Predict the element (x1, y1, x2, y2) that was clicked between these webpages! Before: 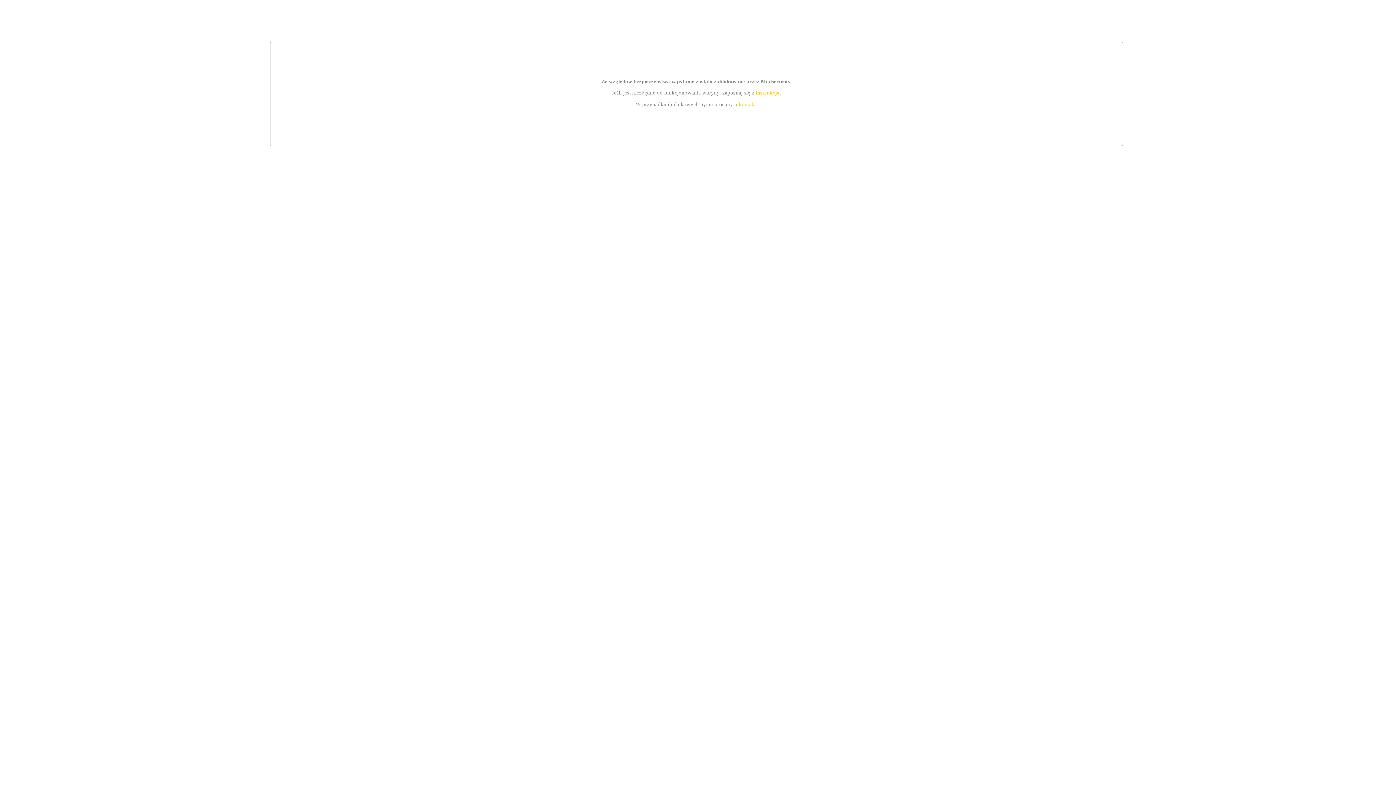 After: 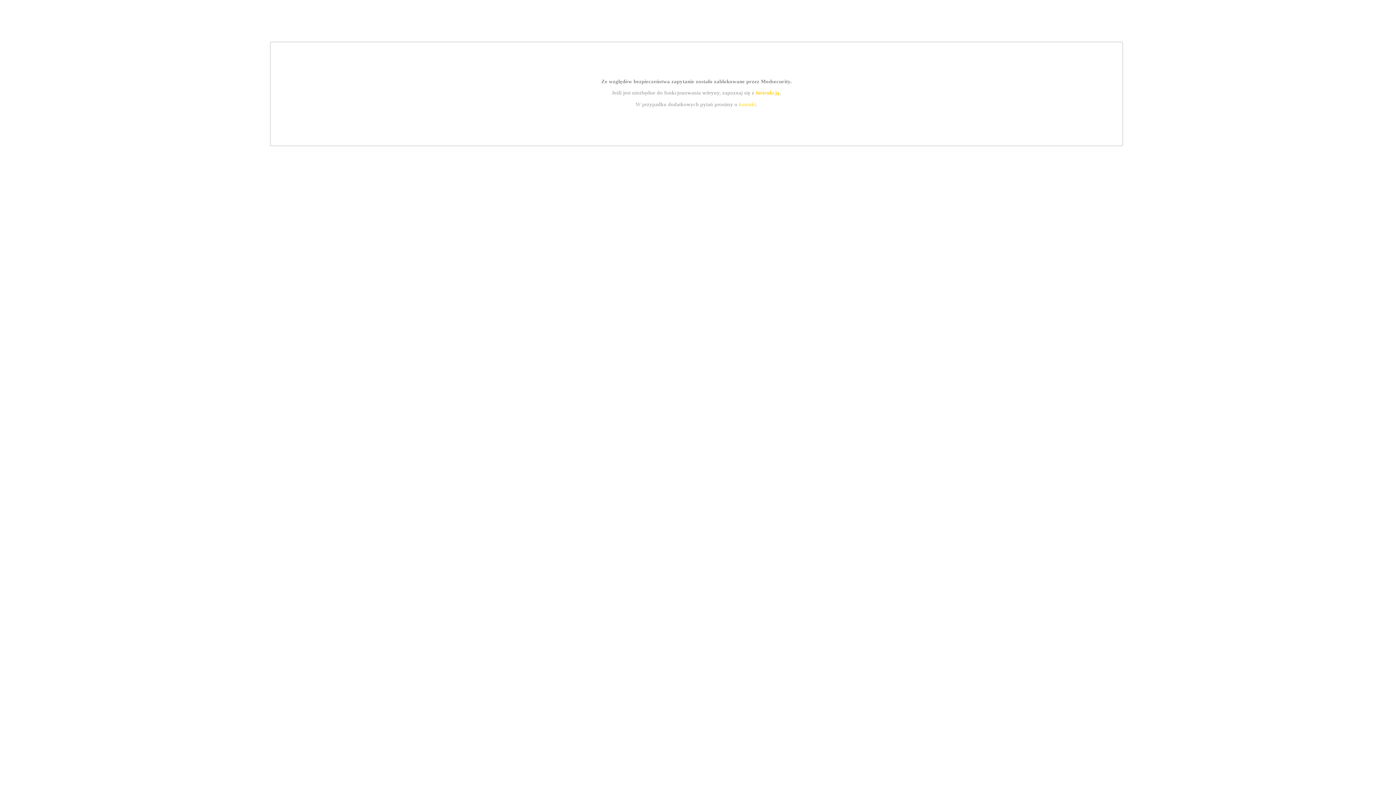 Action: bbox: (755, 89, 779, 95) label: instrukcją